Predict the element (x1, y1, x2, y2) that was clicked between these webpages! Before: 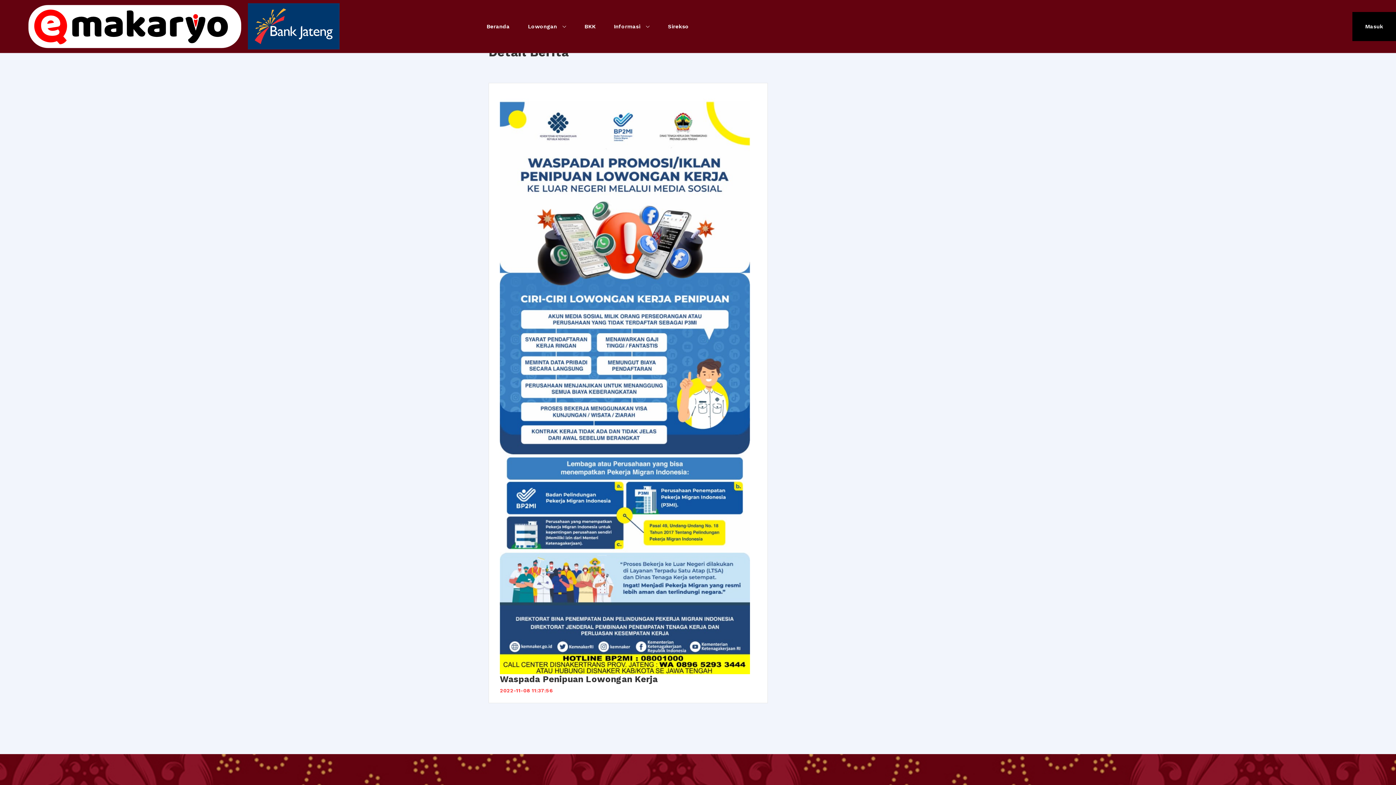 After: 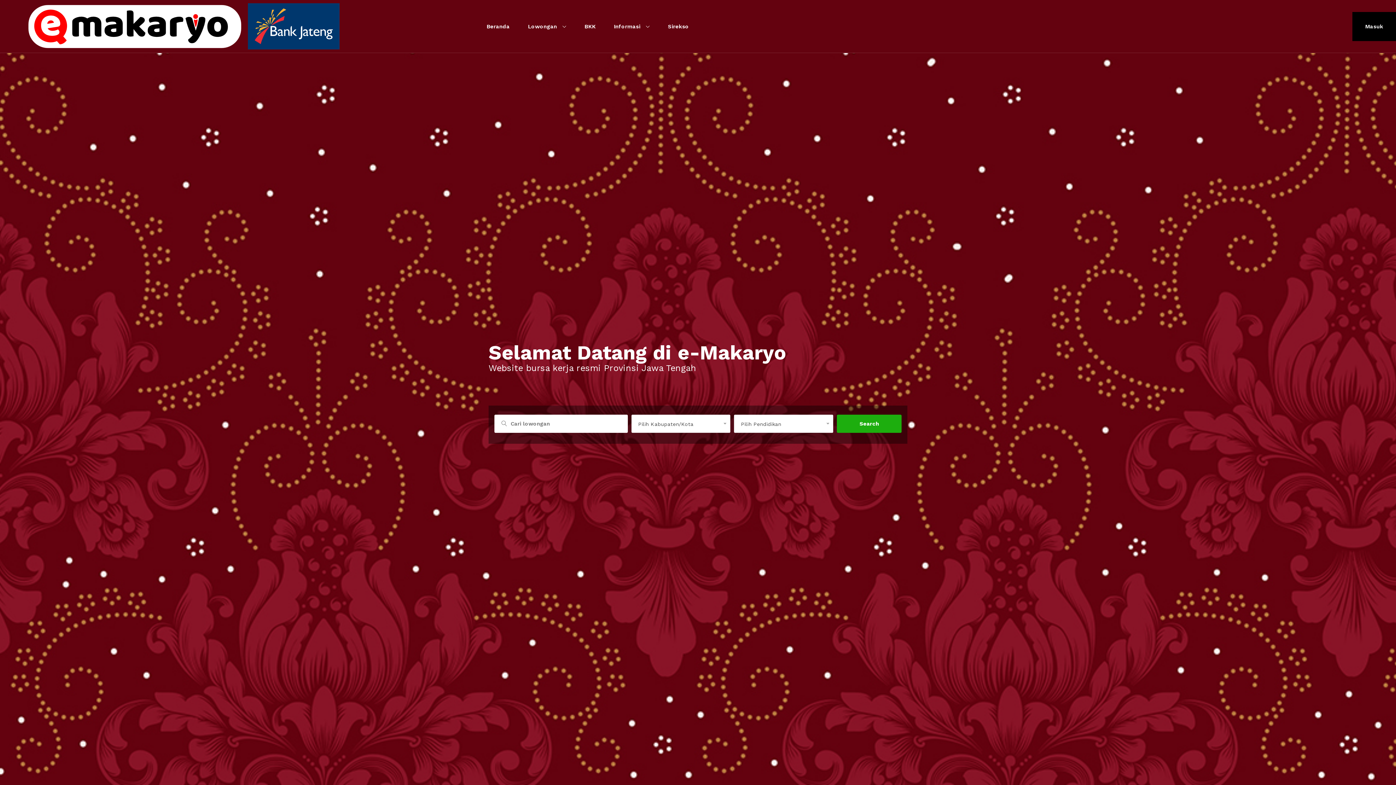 Action: label: Beranda bbox: (486, 11, 509, 40)